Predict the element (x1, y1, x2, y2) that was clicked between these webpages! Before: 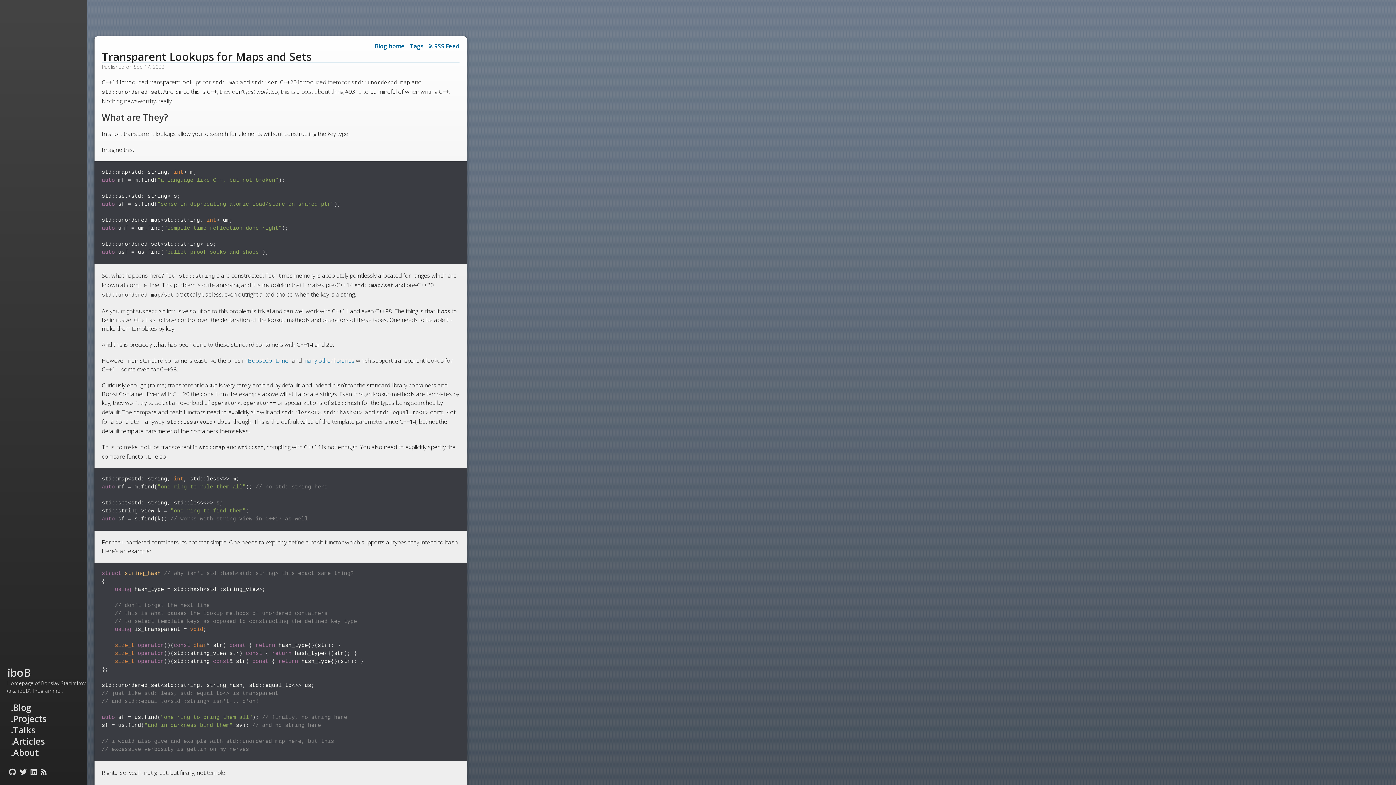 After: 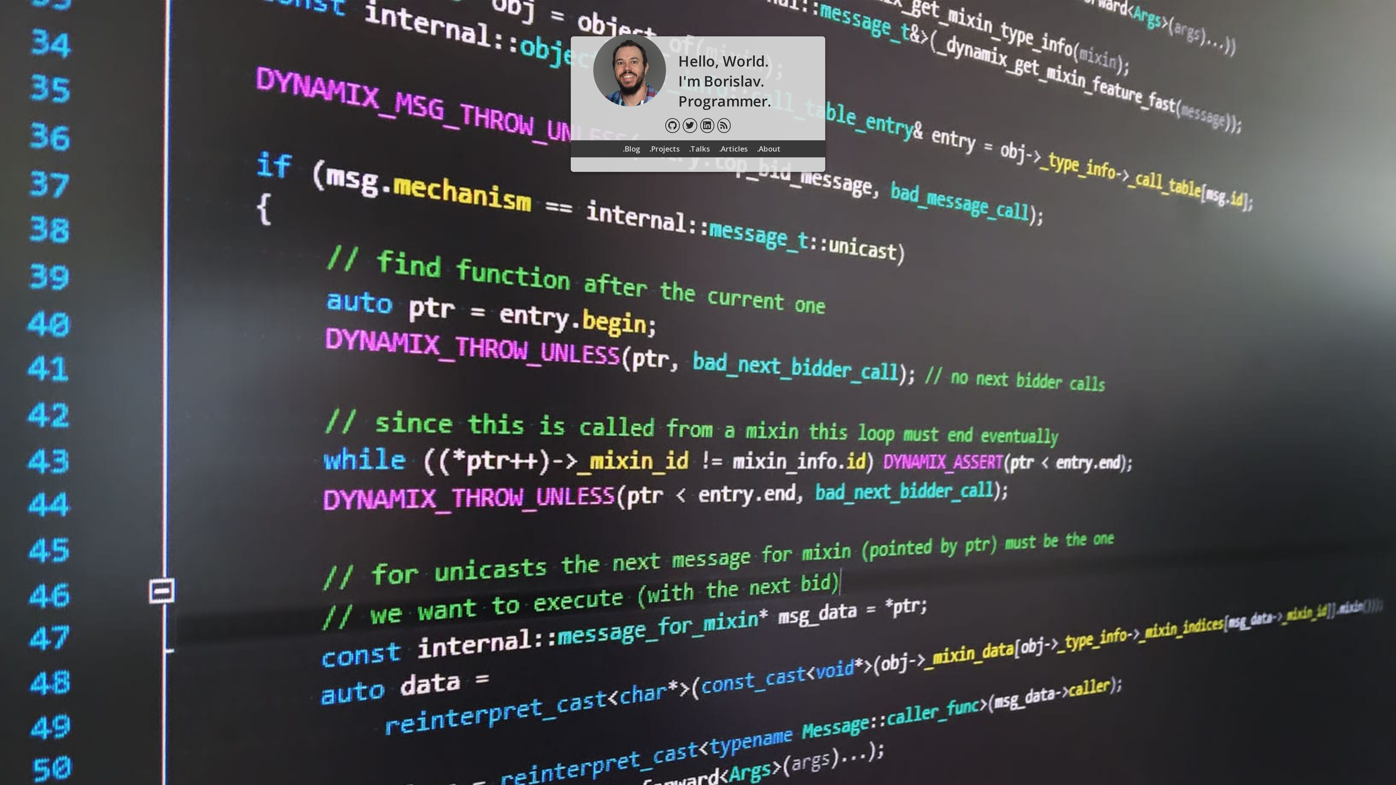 Action: label: iboB bbox: (7, 665, 30, 680)